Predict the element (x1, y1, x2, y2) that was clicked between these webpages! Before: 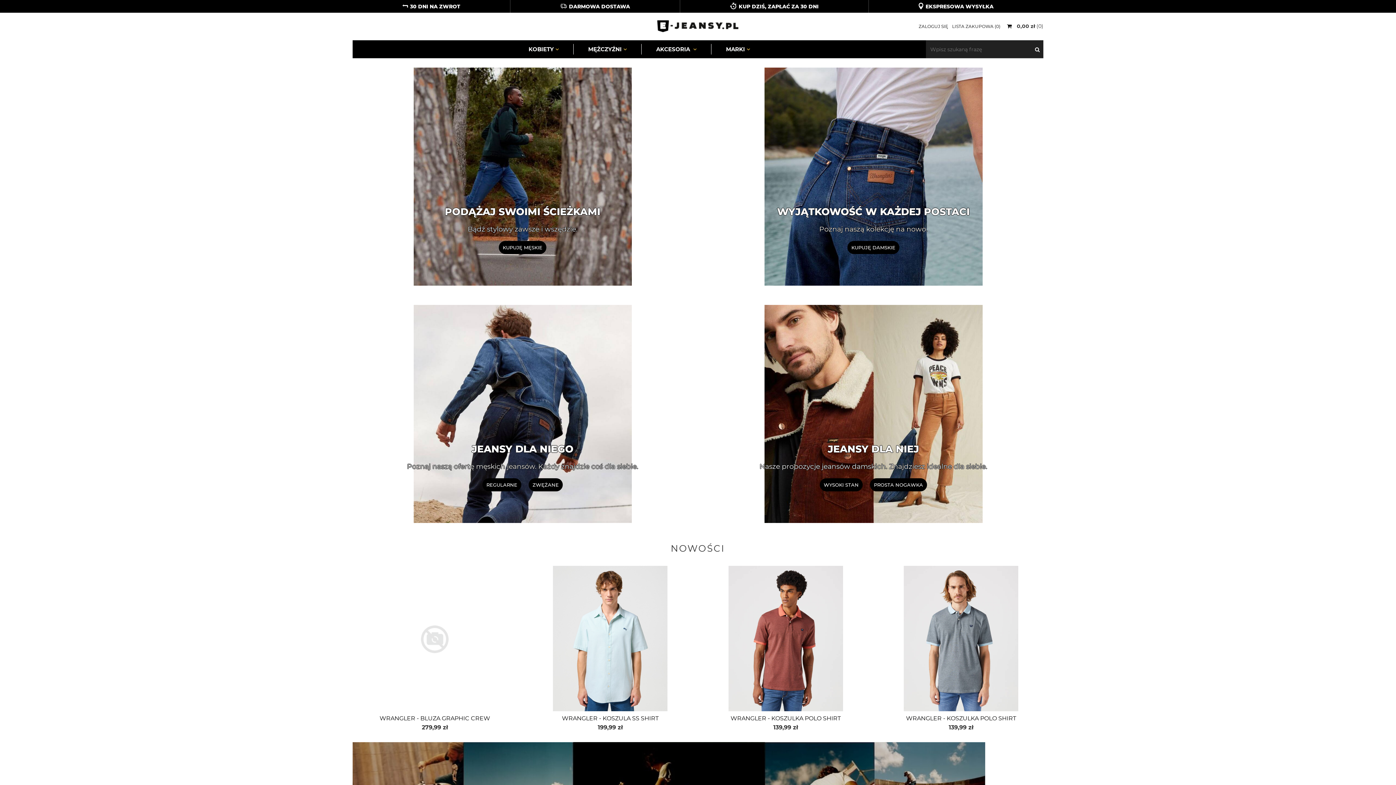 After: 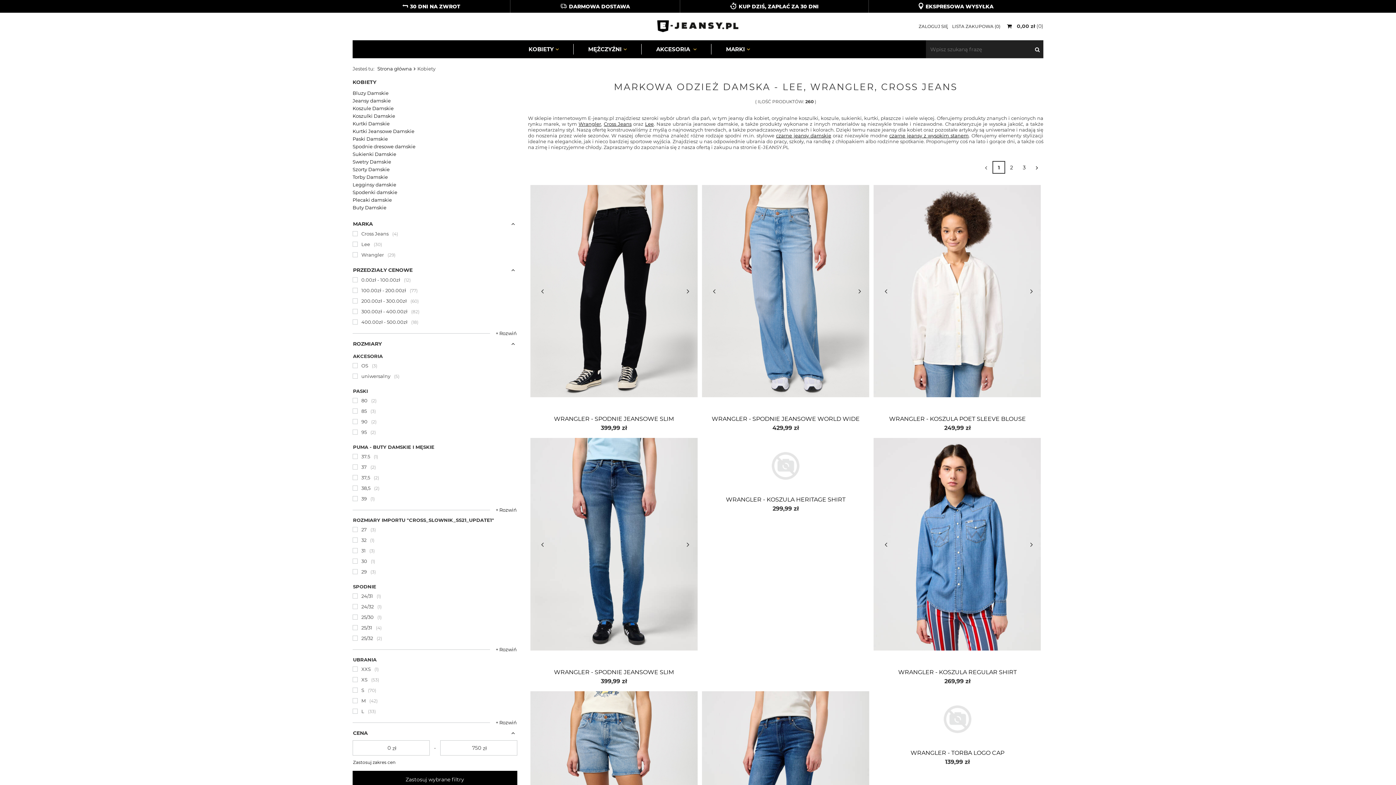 Action: label: KOBIETY bbox: (525, 44, 562, 54)